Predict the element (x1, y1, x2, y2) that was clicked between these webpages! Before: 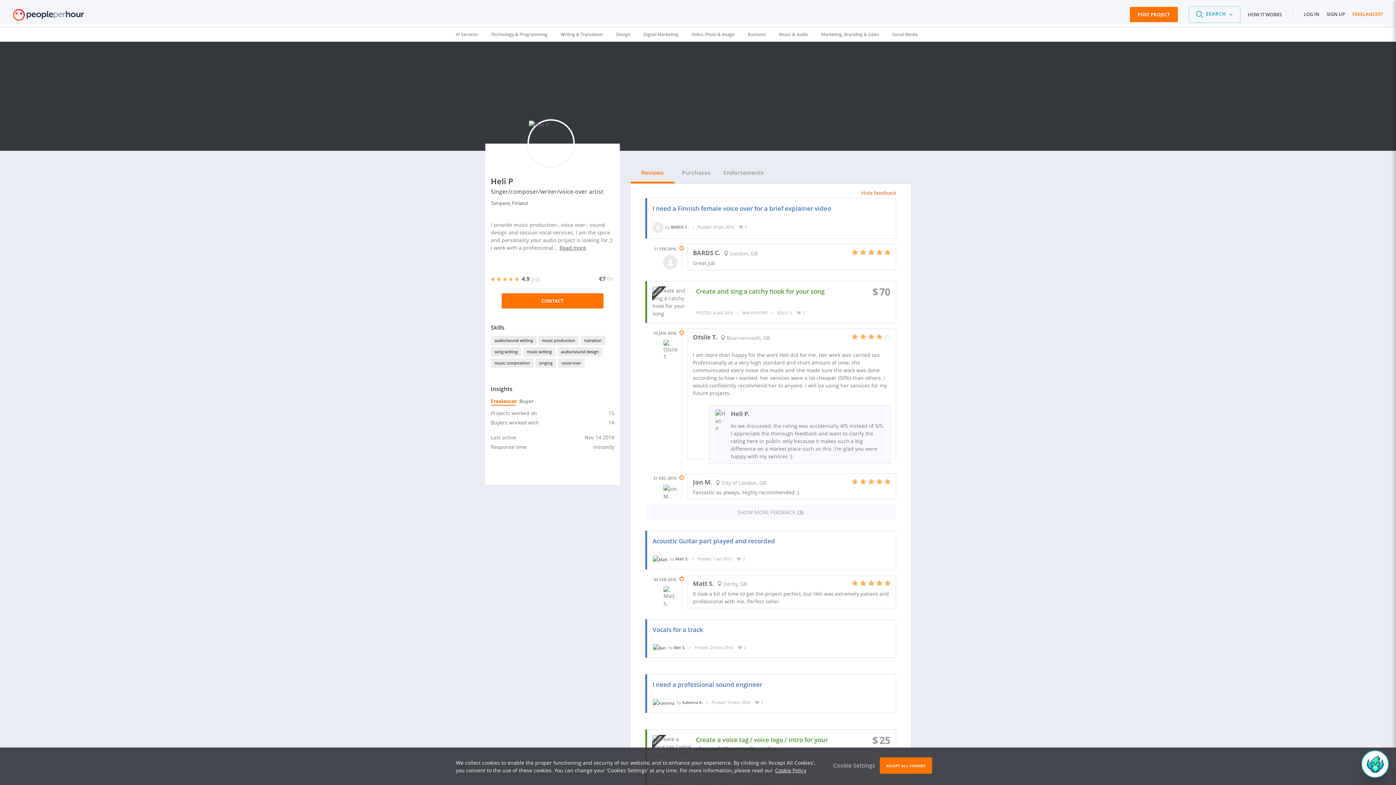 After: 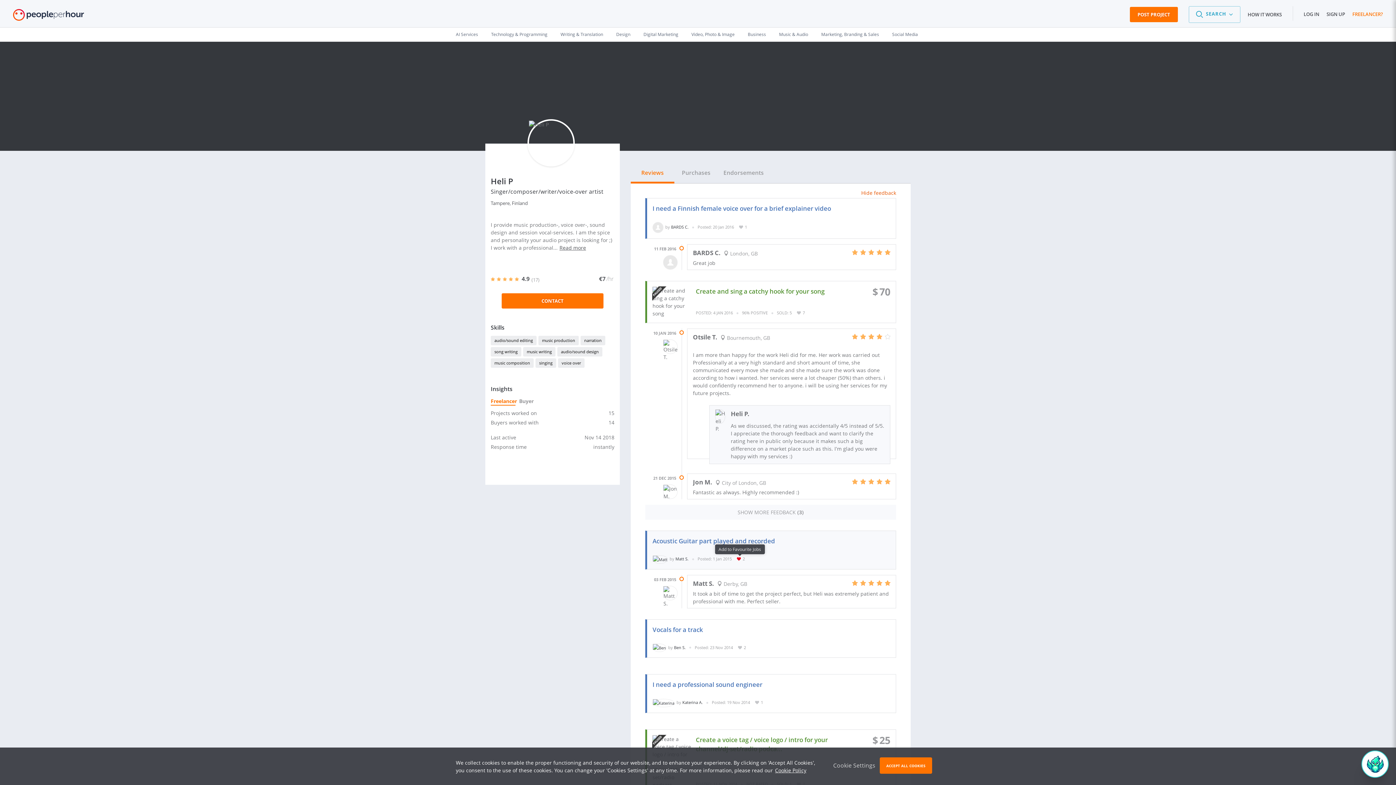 Action: bbox: (737, 557, 742, 561)